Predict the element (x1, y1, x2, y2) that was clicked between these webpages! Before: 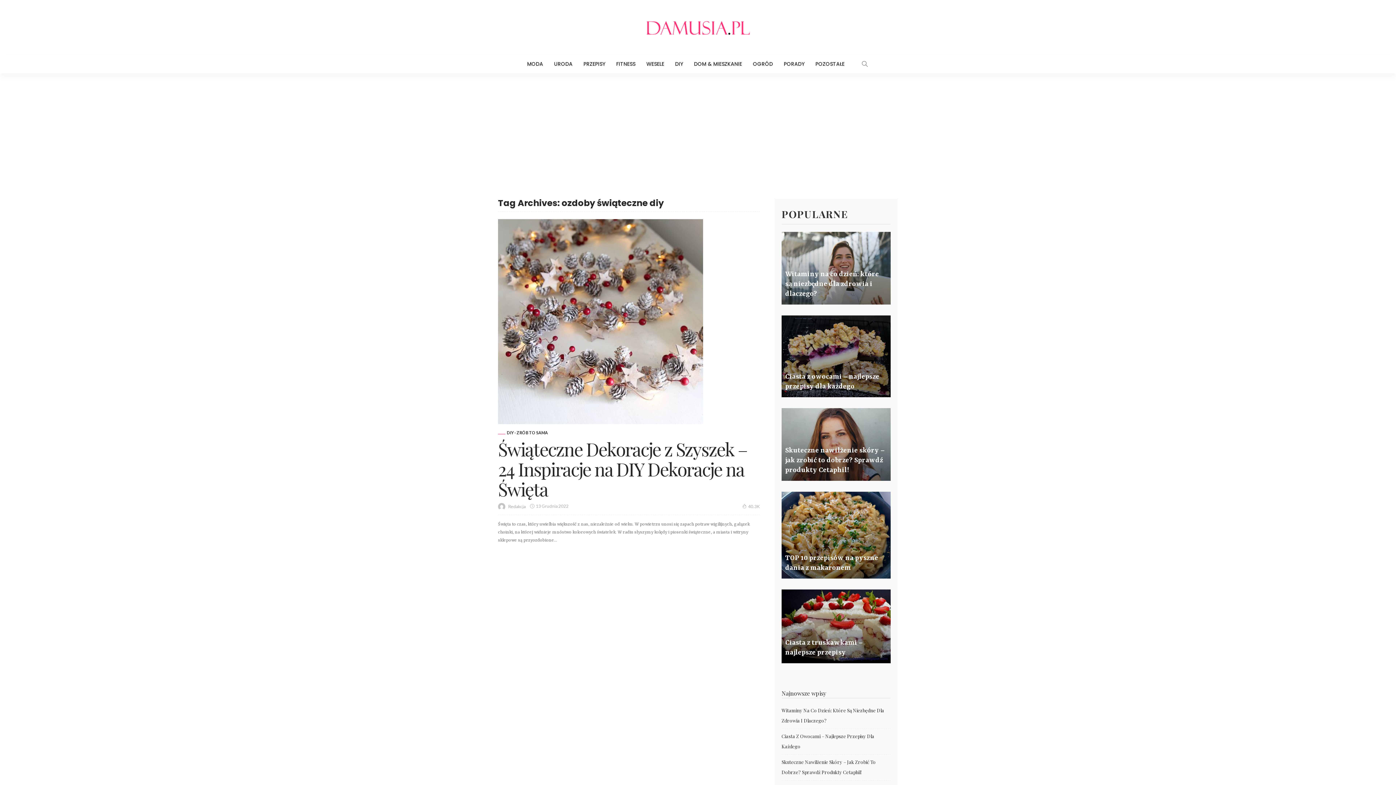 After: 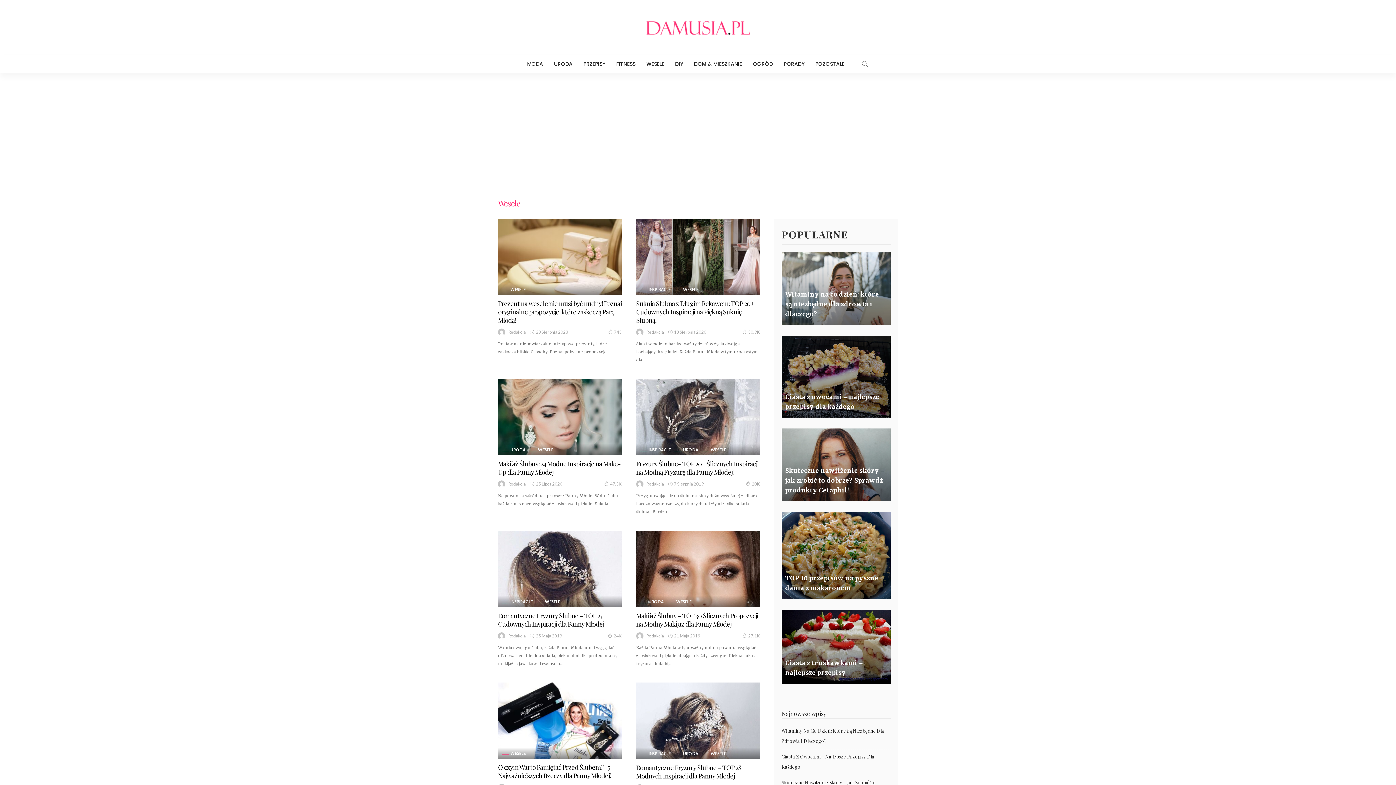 Action: label: WESELE bbox: (641, 54, 669, 73)